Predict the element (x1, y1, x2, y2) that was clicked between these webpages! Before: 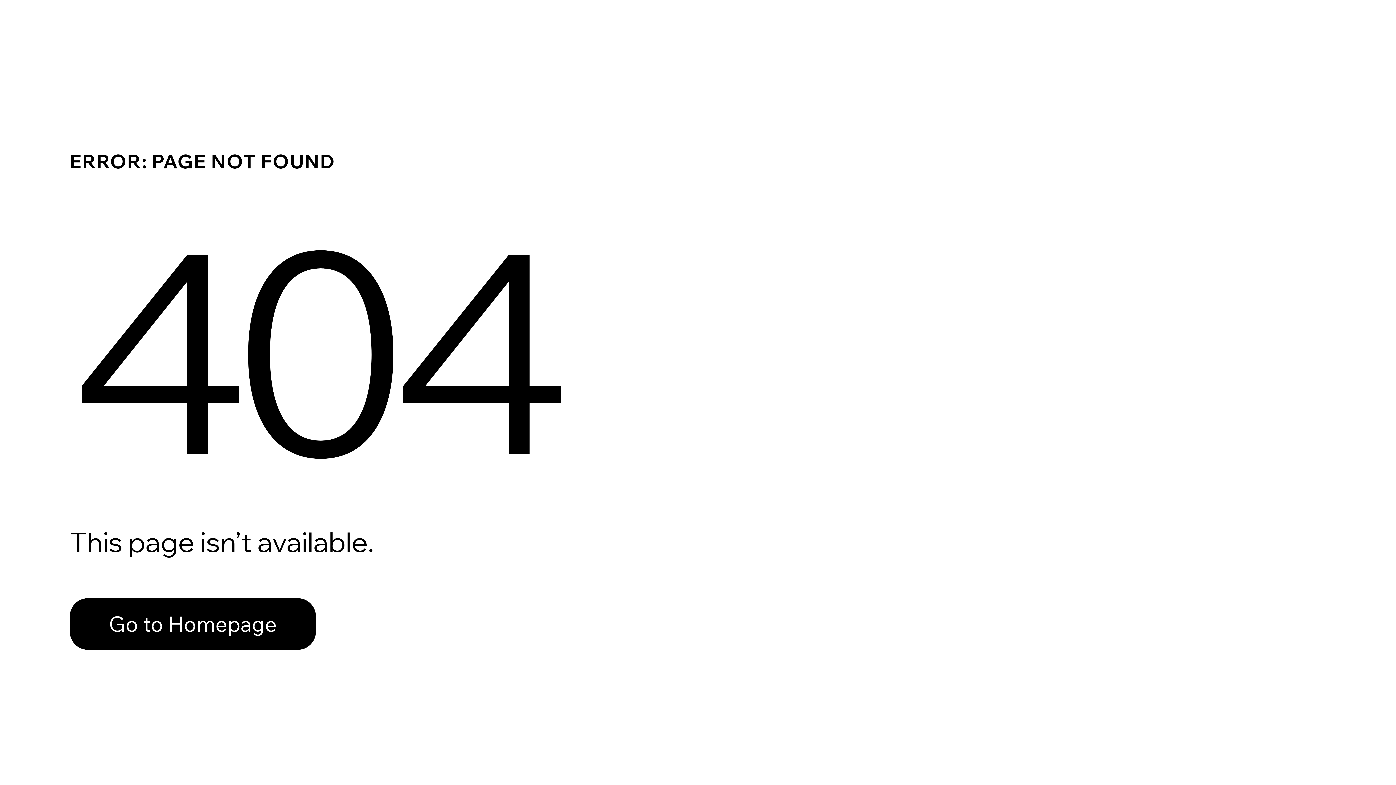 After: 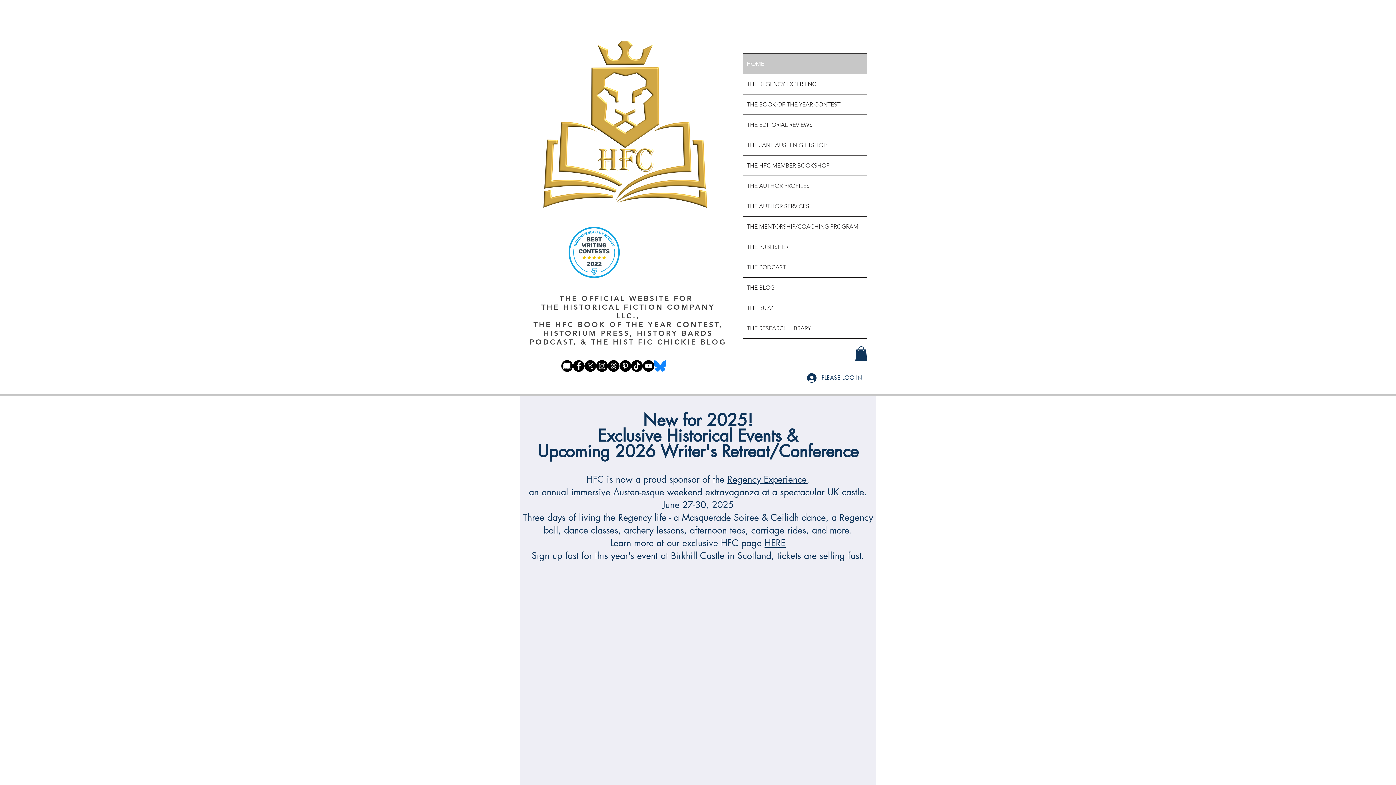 Action: bbox: (69, 598, 316, 650) label: Go to Homepage